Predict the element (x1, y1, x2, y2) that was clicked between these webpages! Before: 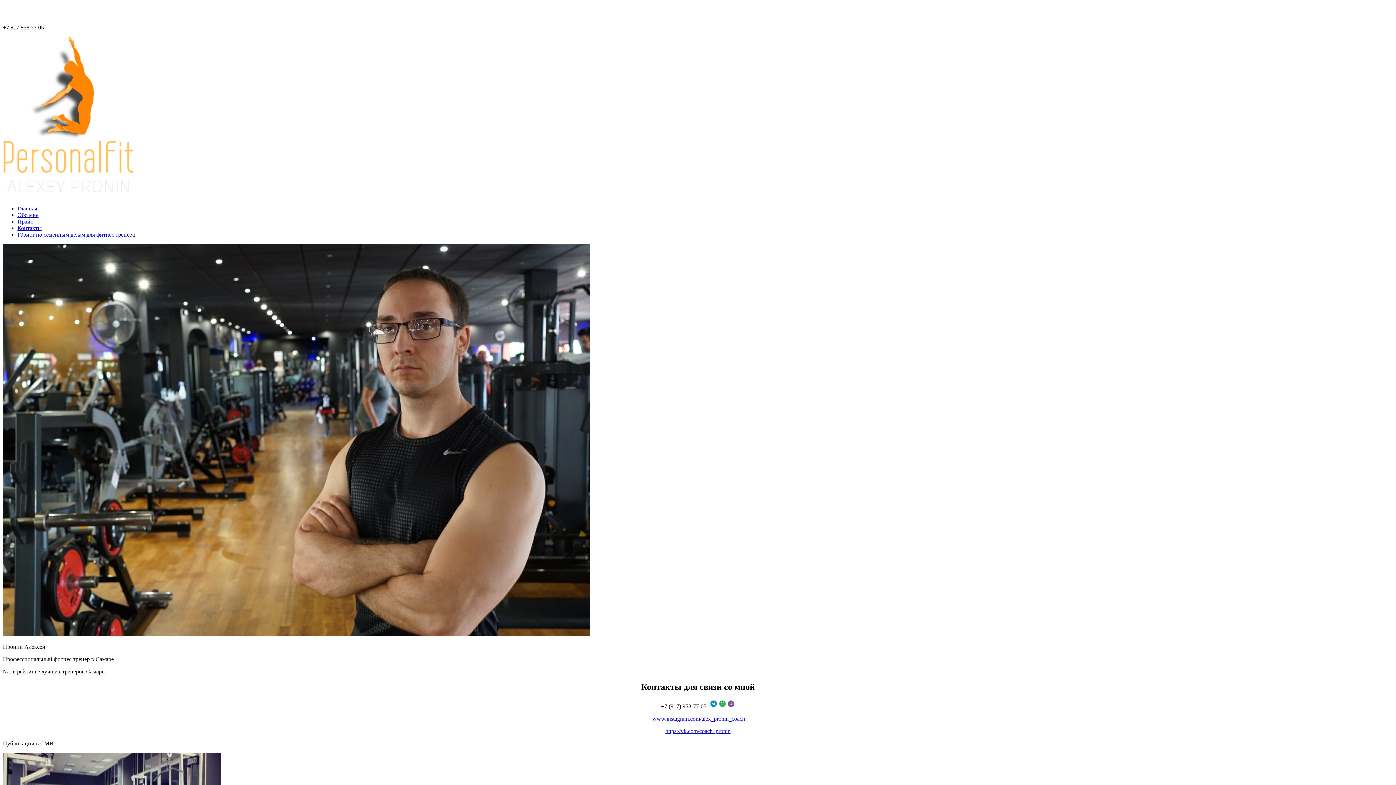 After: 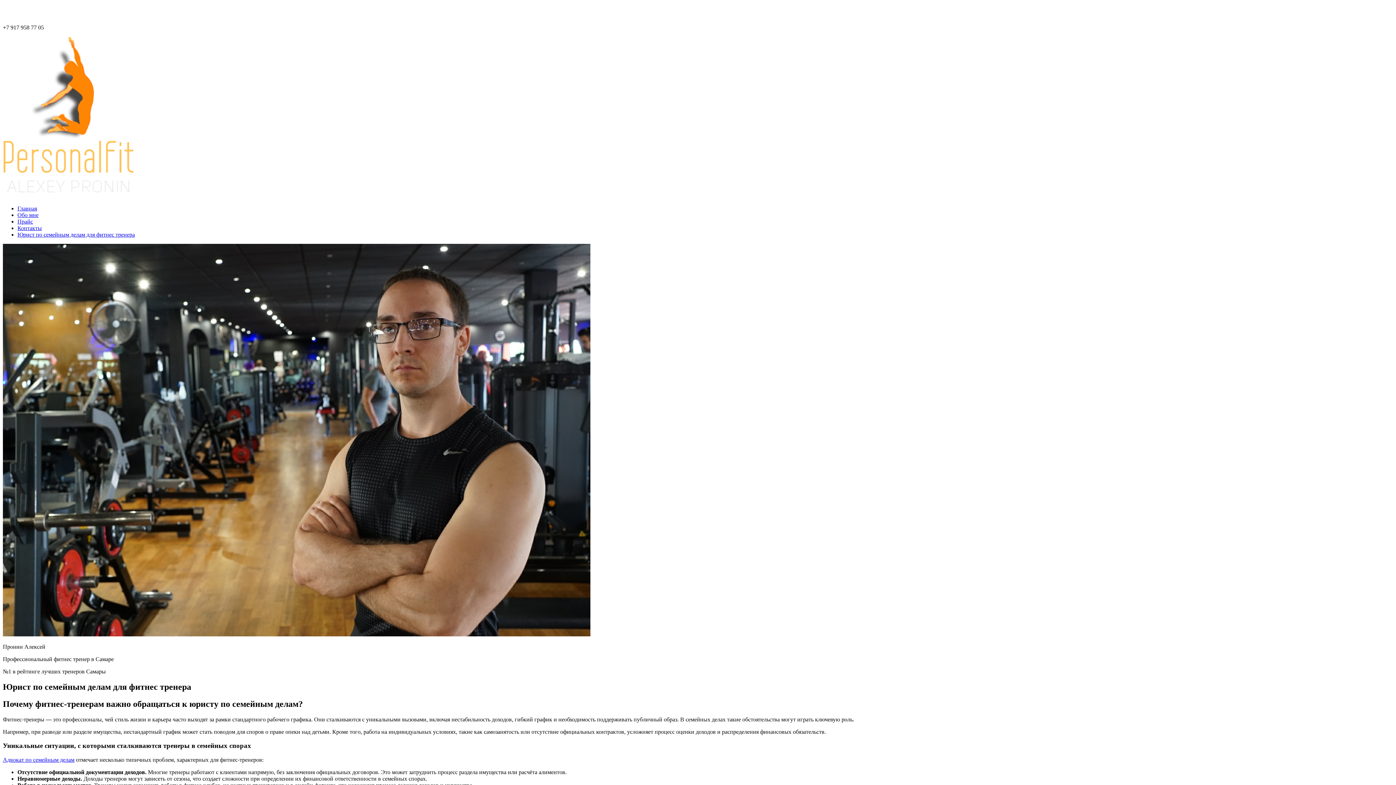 Action: bbox: (17, 231, 134, 237) label: Юрист по семейным делам для фитнес тренера